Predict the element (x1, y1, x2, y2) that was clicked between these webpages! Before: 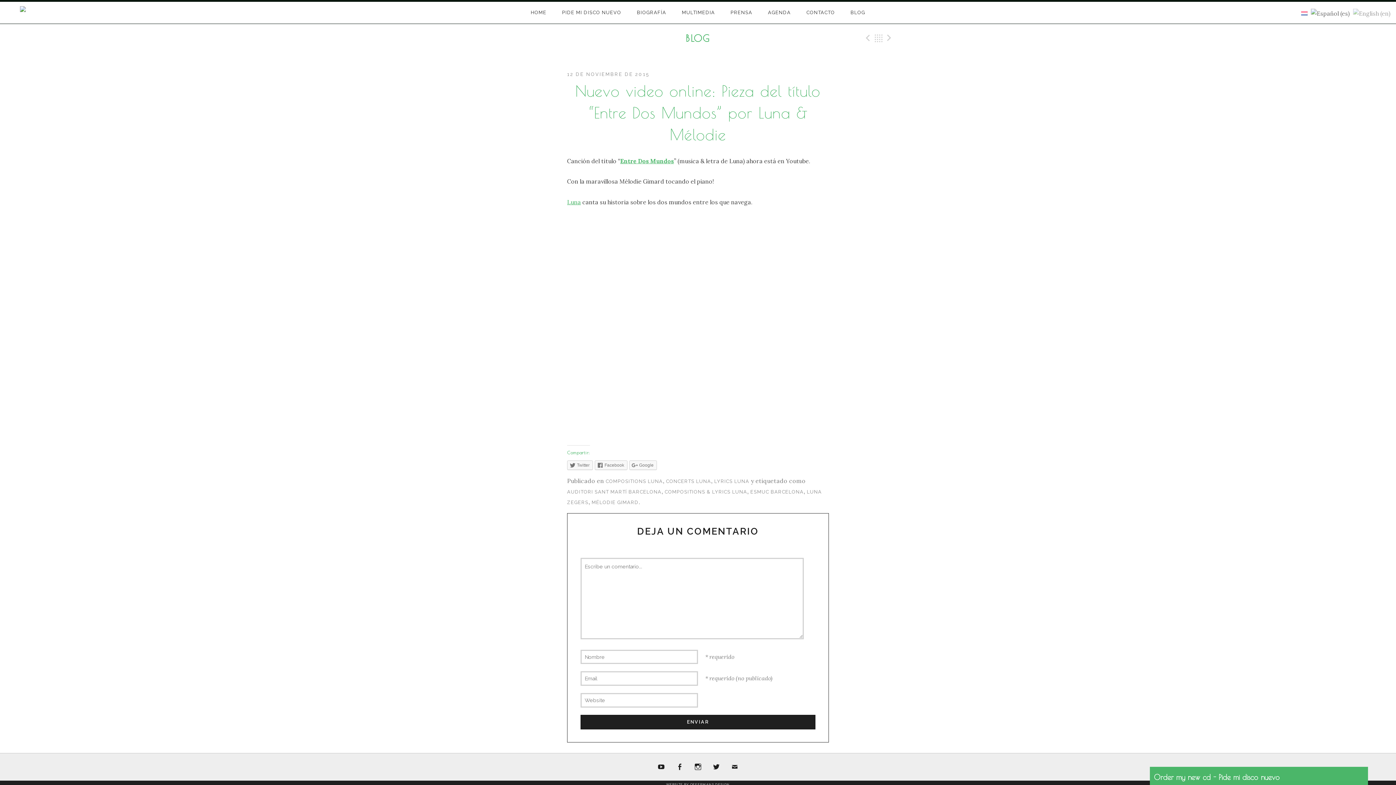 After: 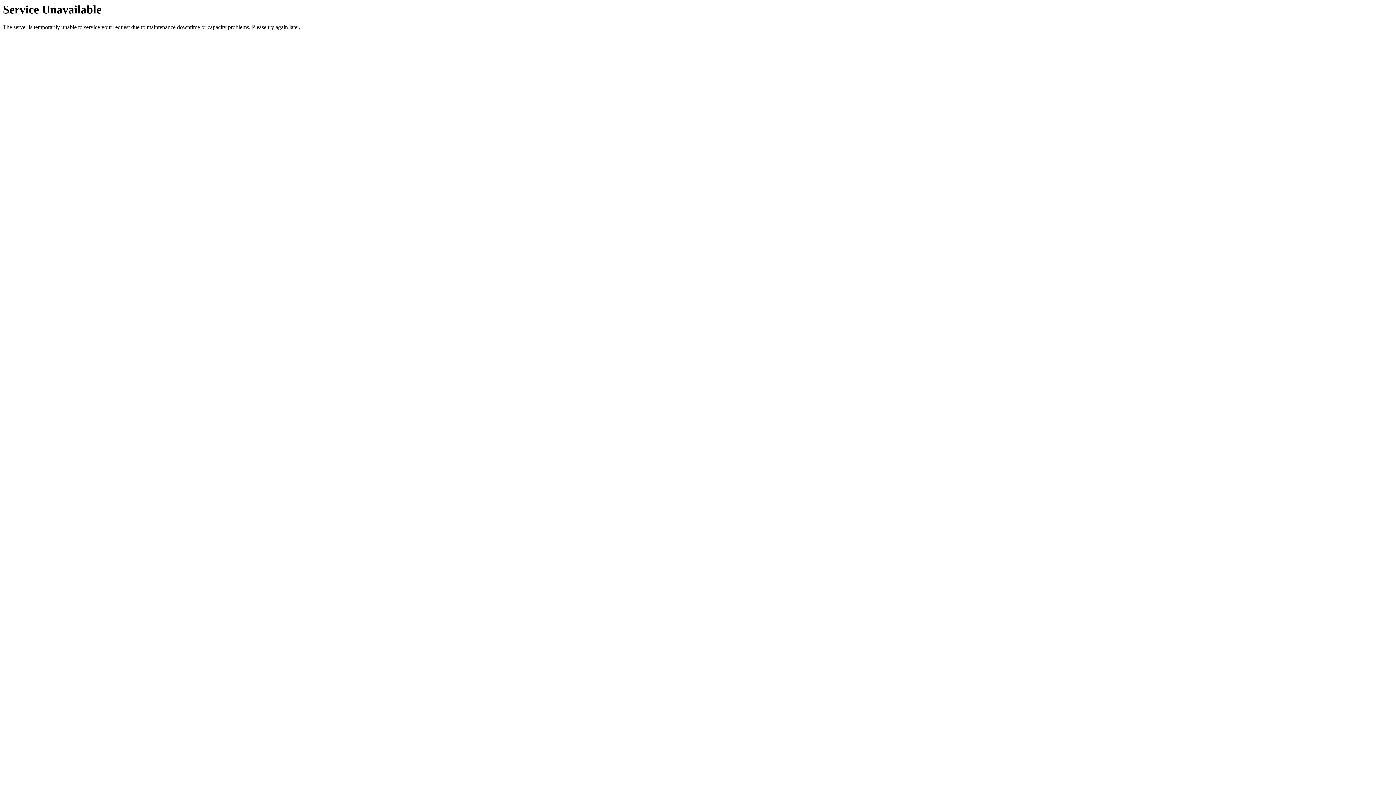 Action: label: PRENSA bbox: (723, 1, 759, 23)